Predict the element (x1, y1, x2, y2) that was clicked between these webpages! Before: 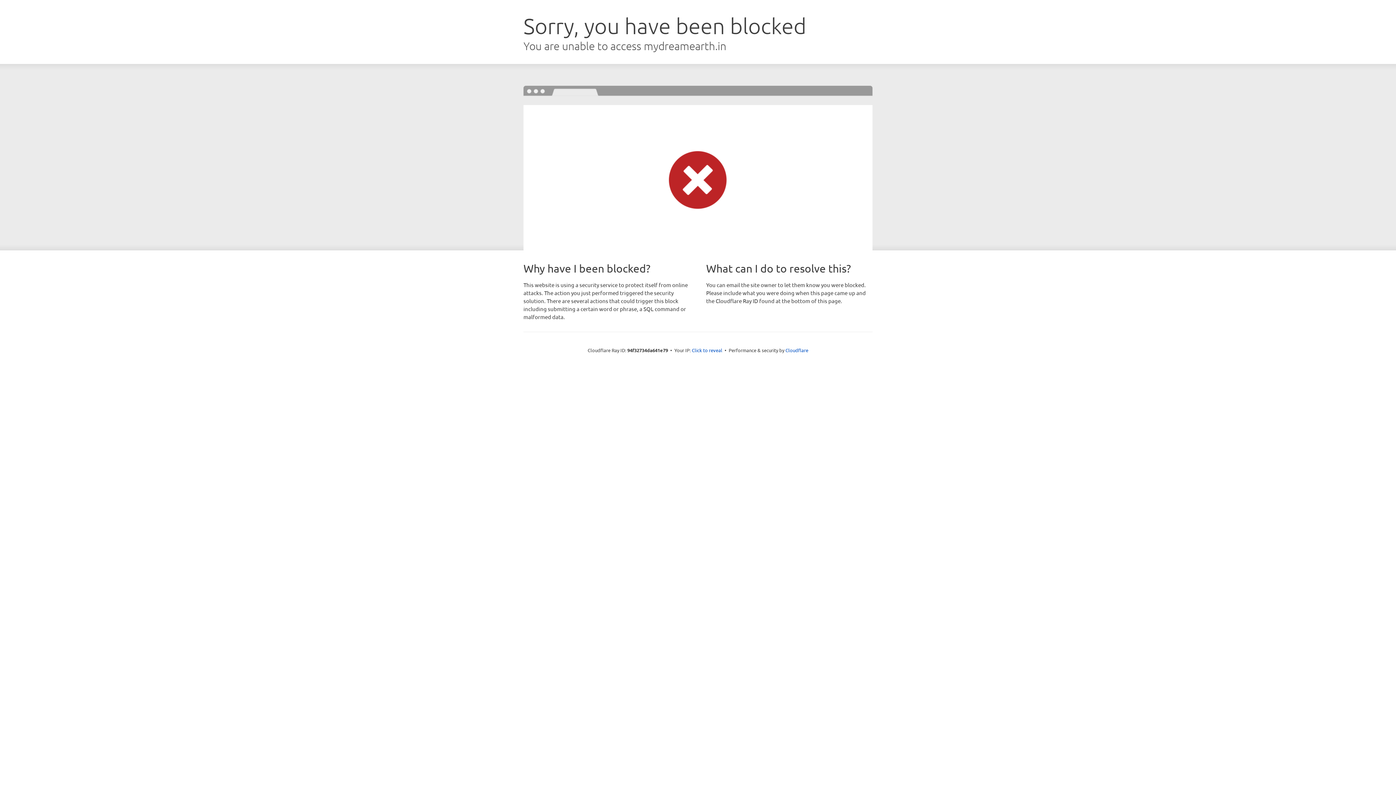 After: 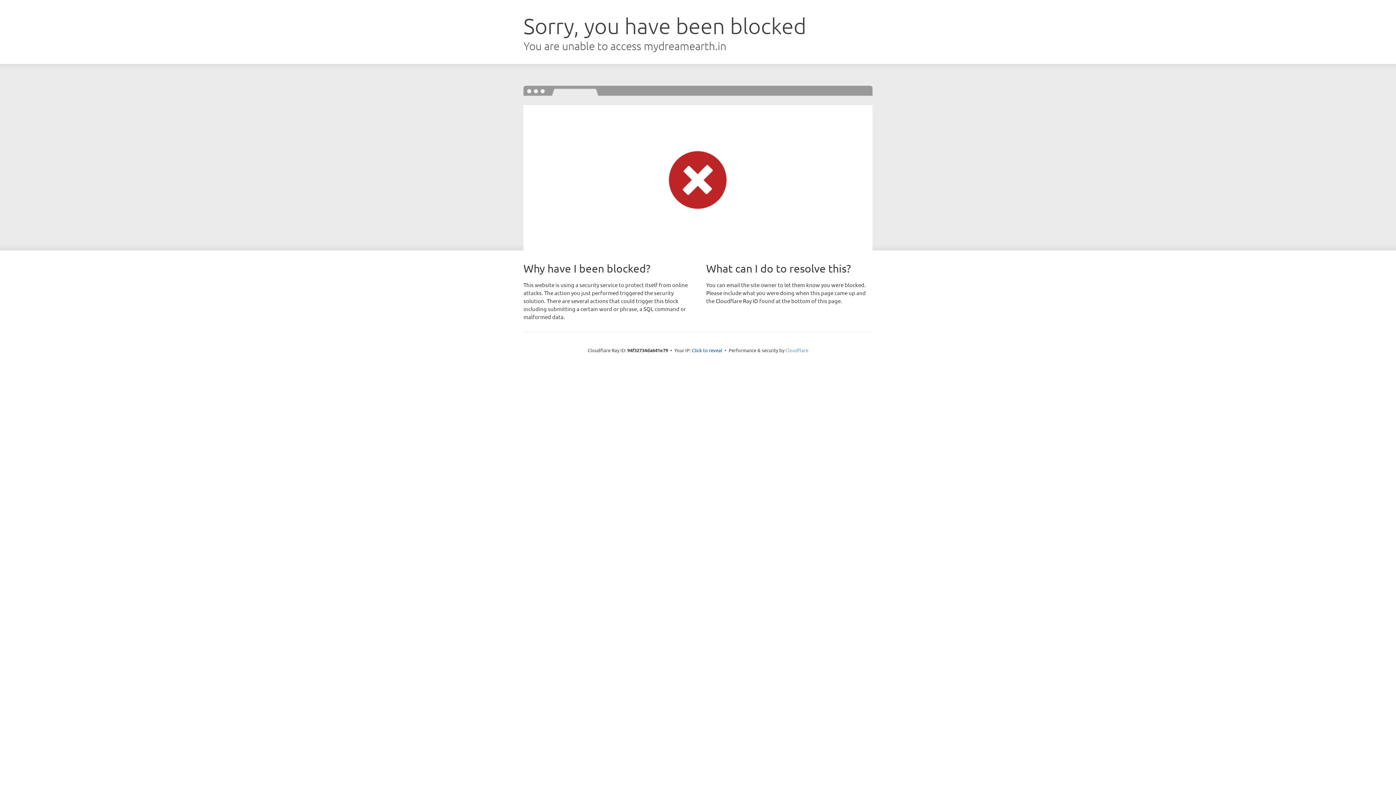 Action: label: Cloudflare bbox: (785, 347, 808, 353)